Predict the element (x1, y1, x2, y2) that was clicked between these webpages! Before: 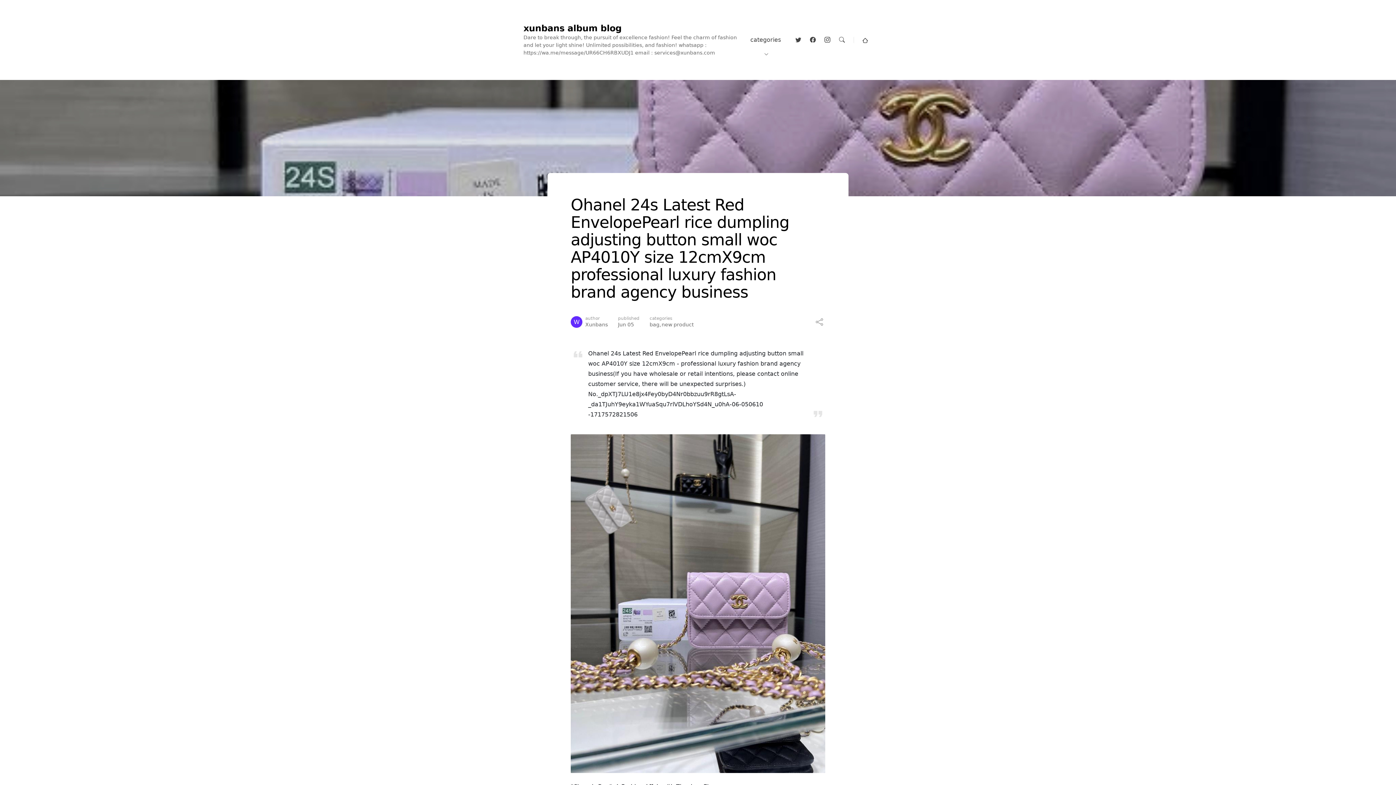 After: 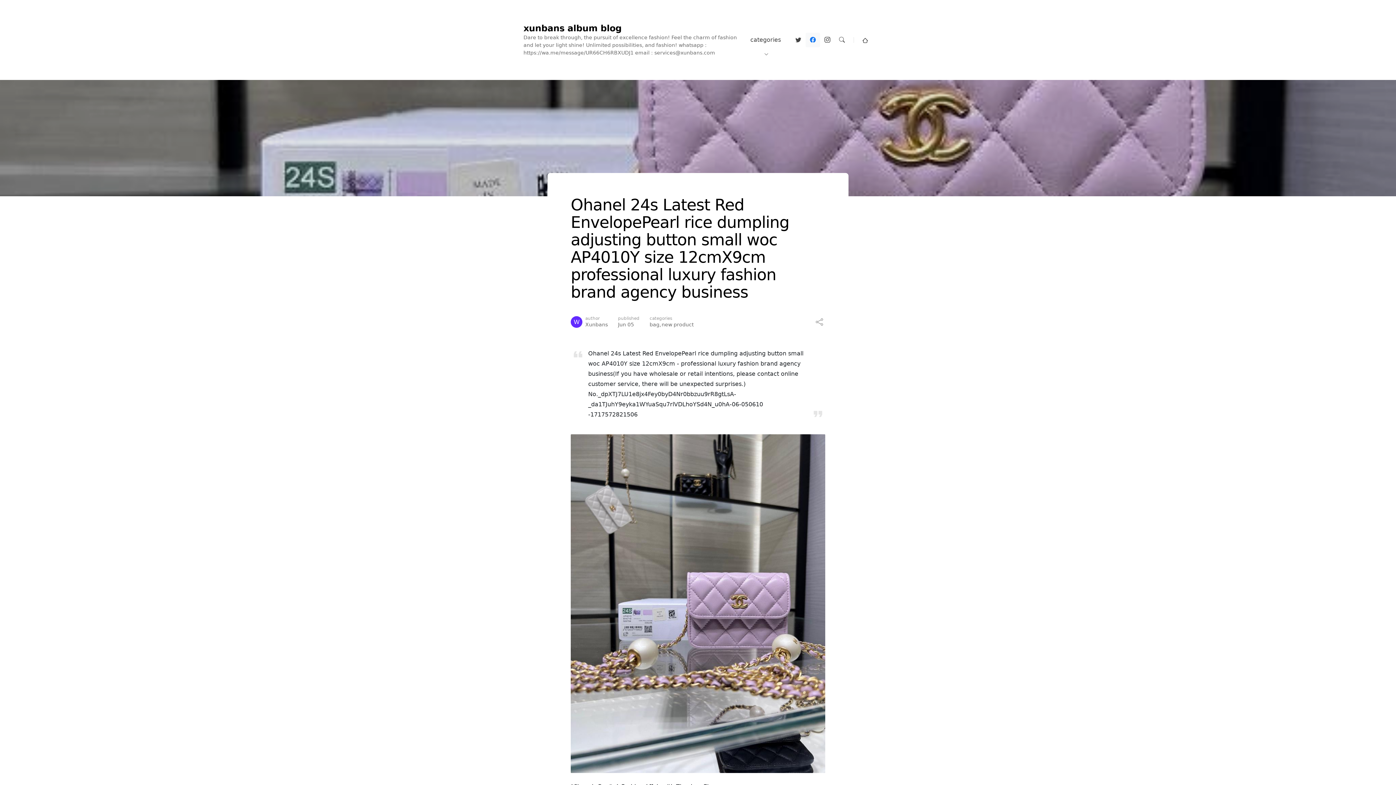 Action: bbox: (805, 32, 820, 47) label: facebook